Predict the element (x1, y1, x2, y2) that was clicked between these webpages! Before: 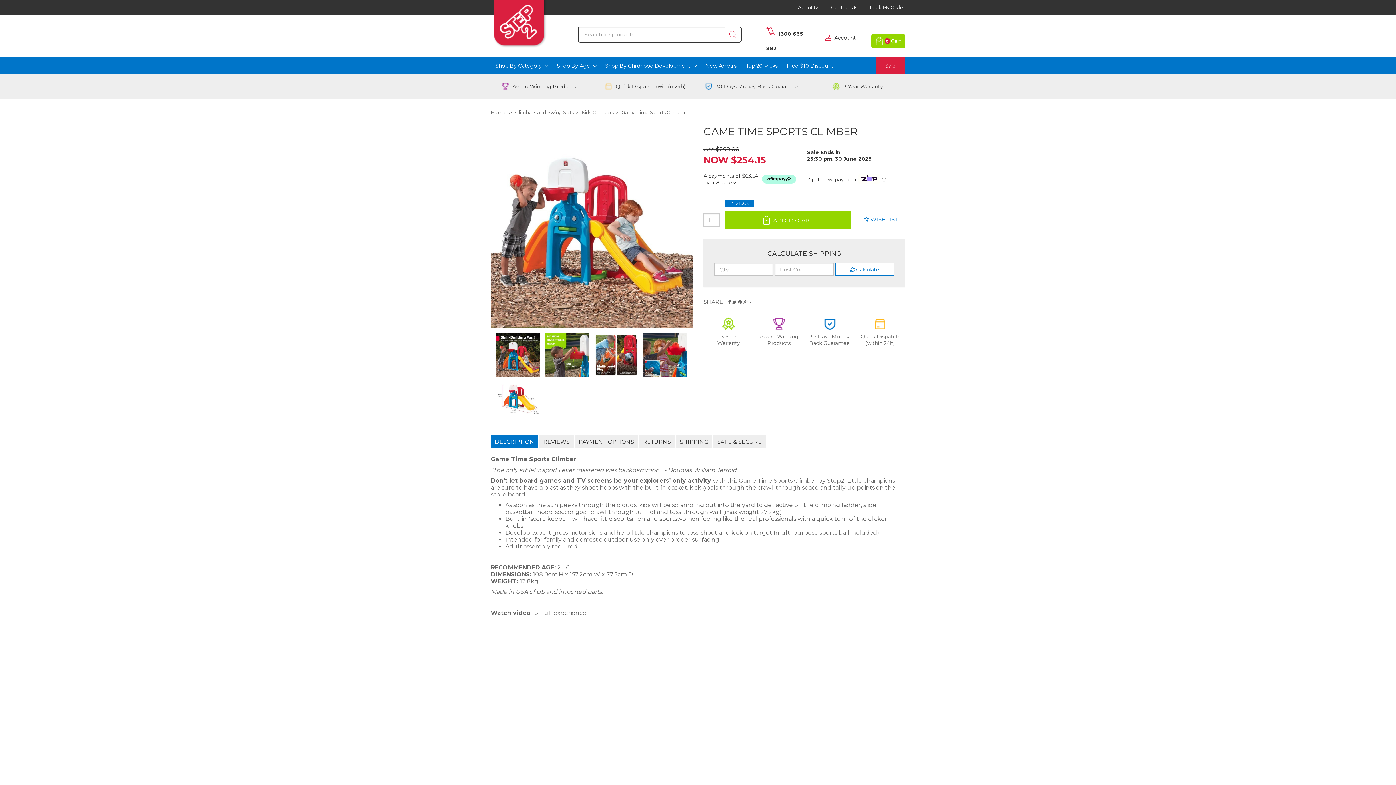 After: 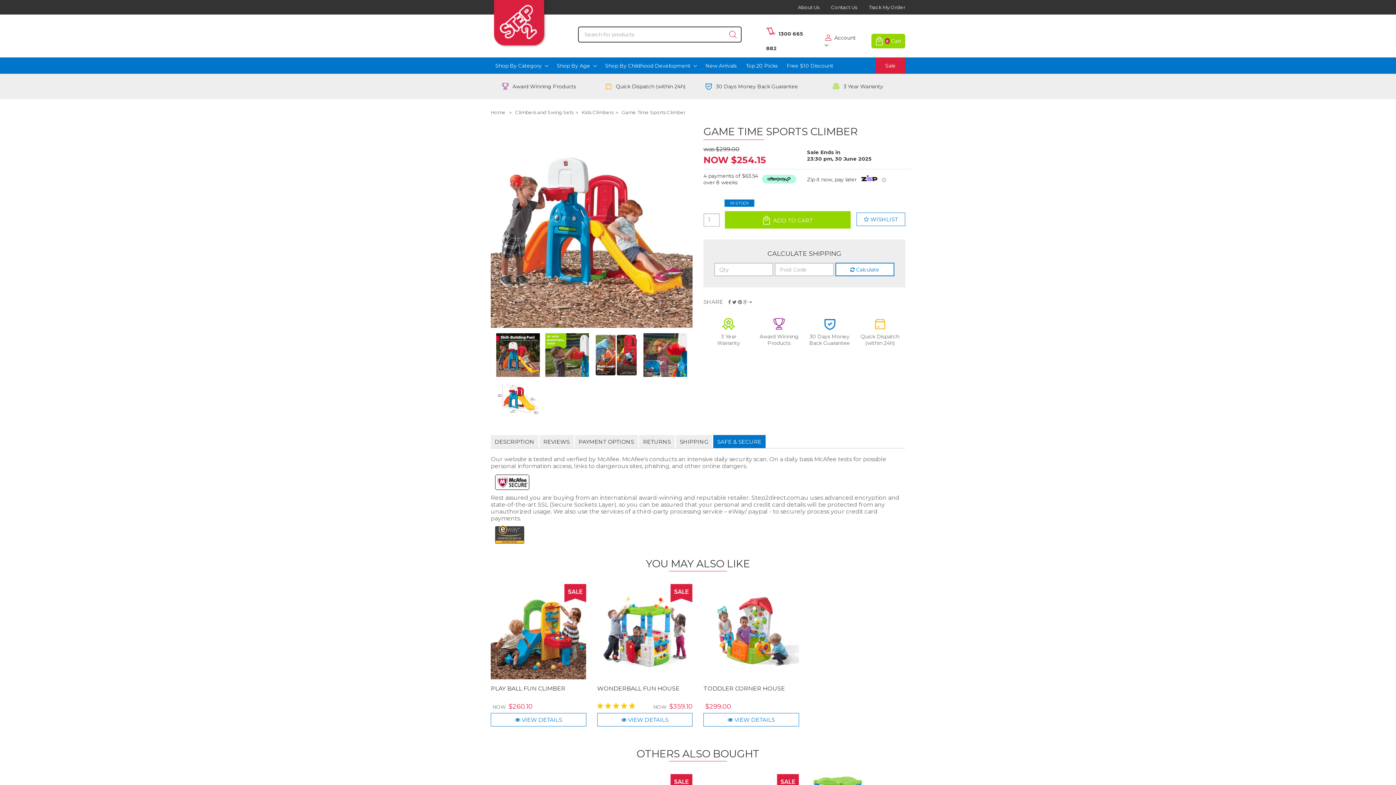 Action: bbox: (713, 435, 765, 448) label: SAFE & SECURE